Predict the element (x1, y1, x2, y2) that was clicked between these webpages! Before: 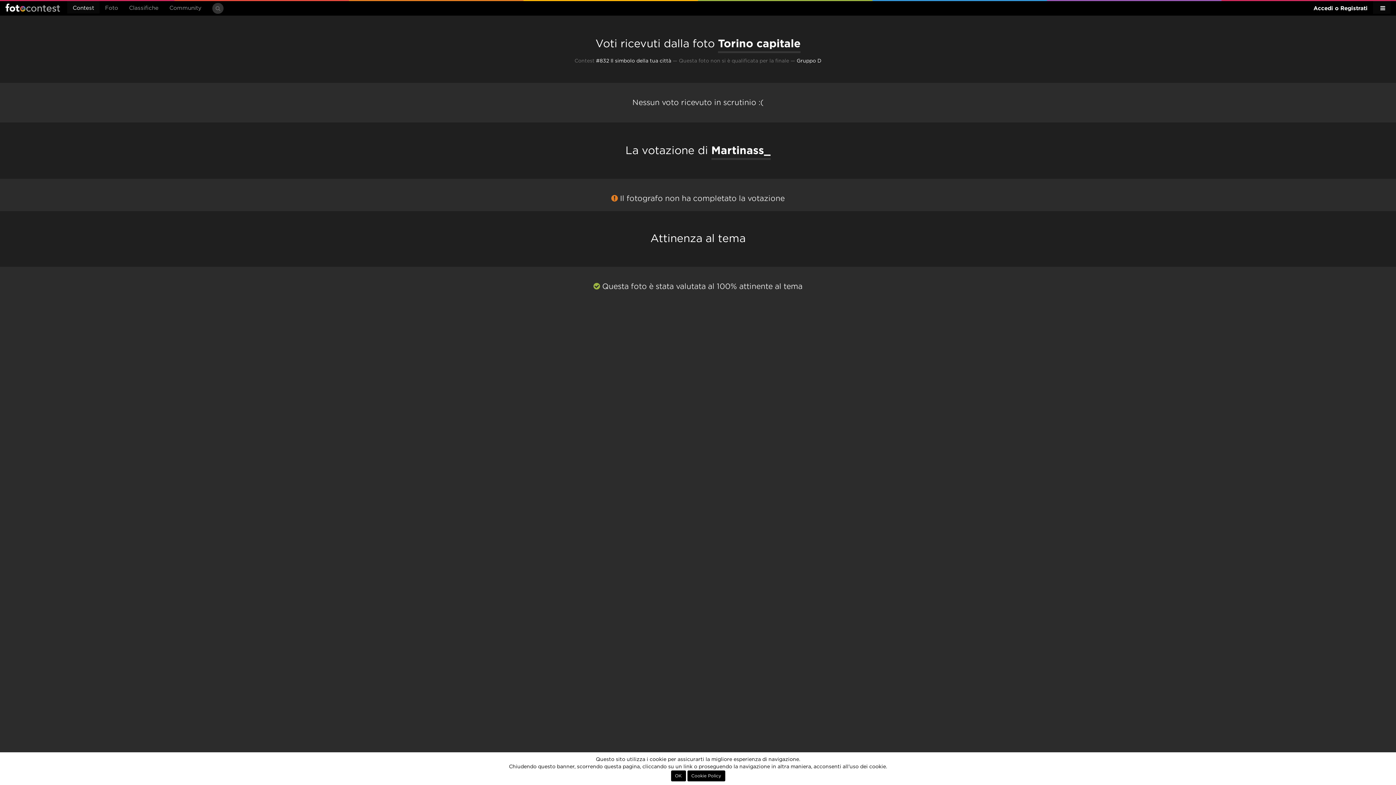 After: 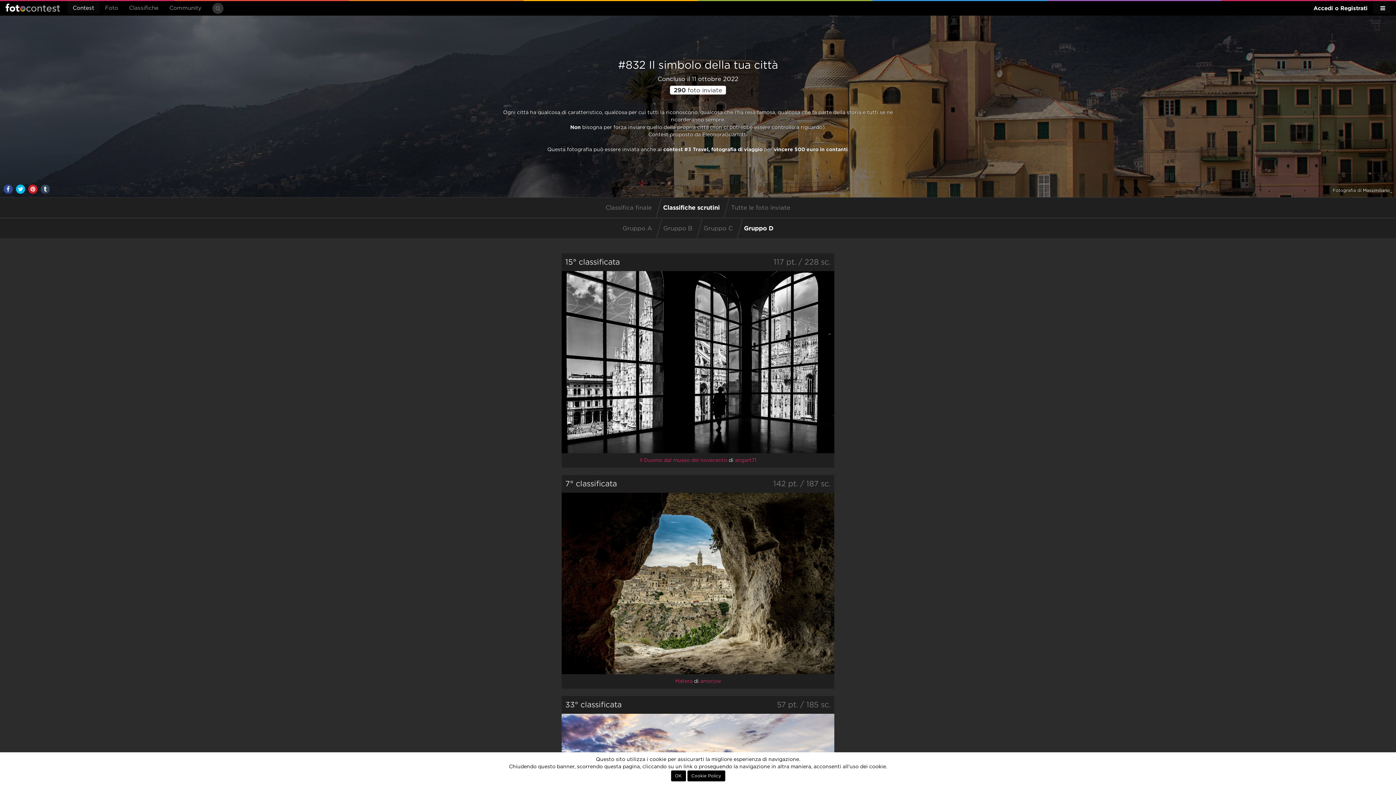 Action: label: Gruppo D bbox: (796, 58, 821, 63)